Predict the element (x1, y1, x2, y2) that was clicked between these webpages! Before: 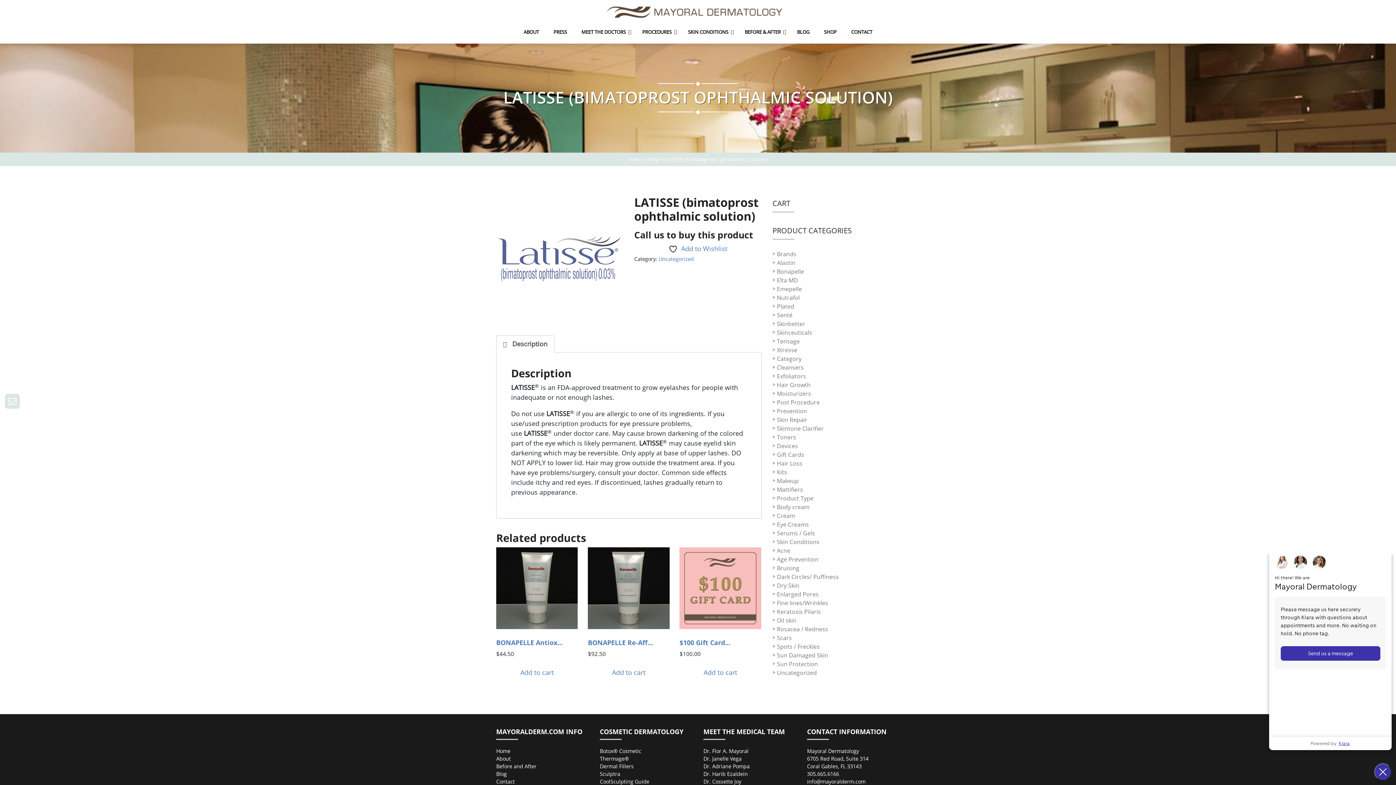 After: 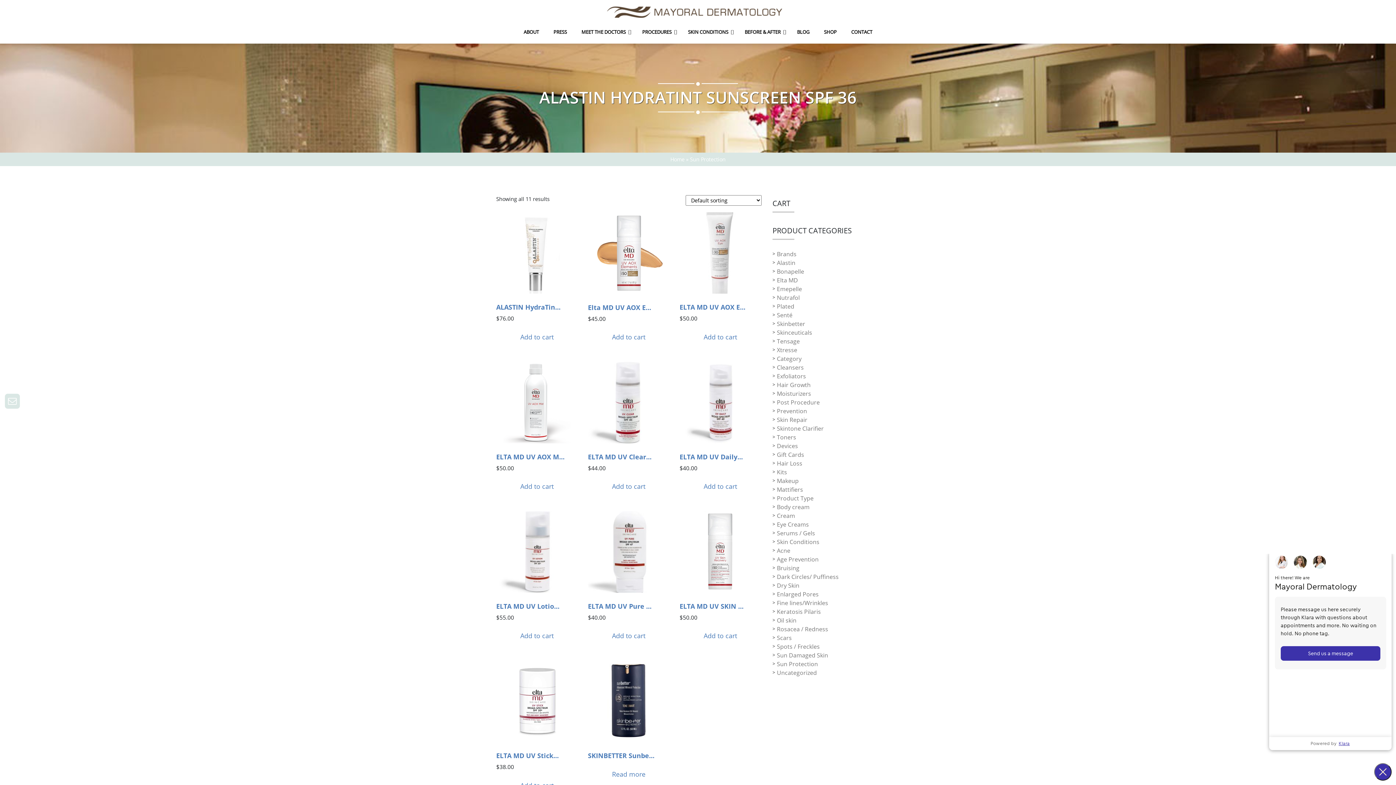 Action: label: Sun Protection bbox: (777, 660, 818, 668)